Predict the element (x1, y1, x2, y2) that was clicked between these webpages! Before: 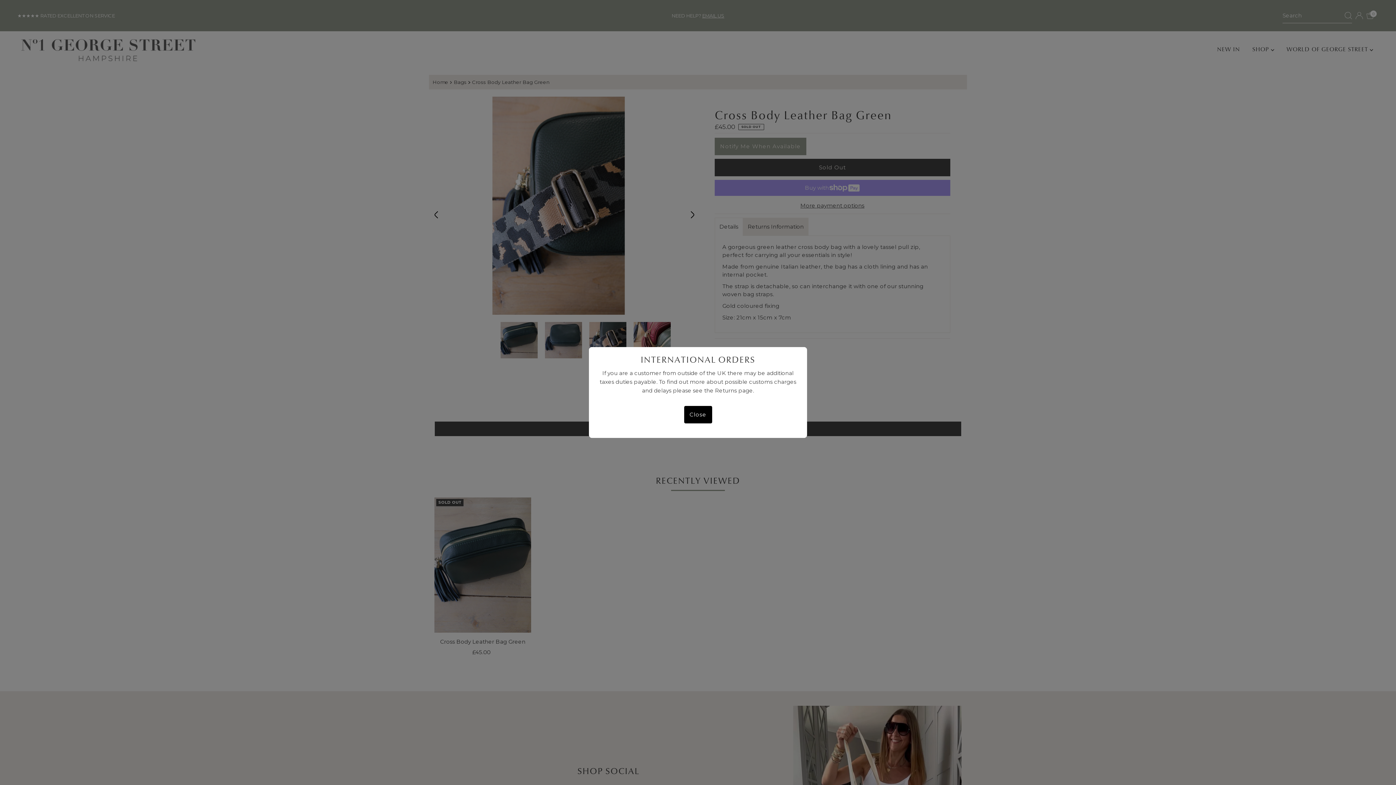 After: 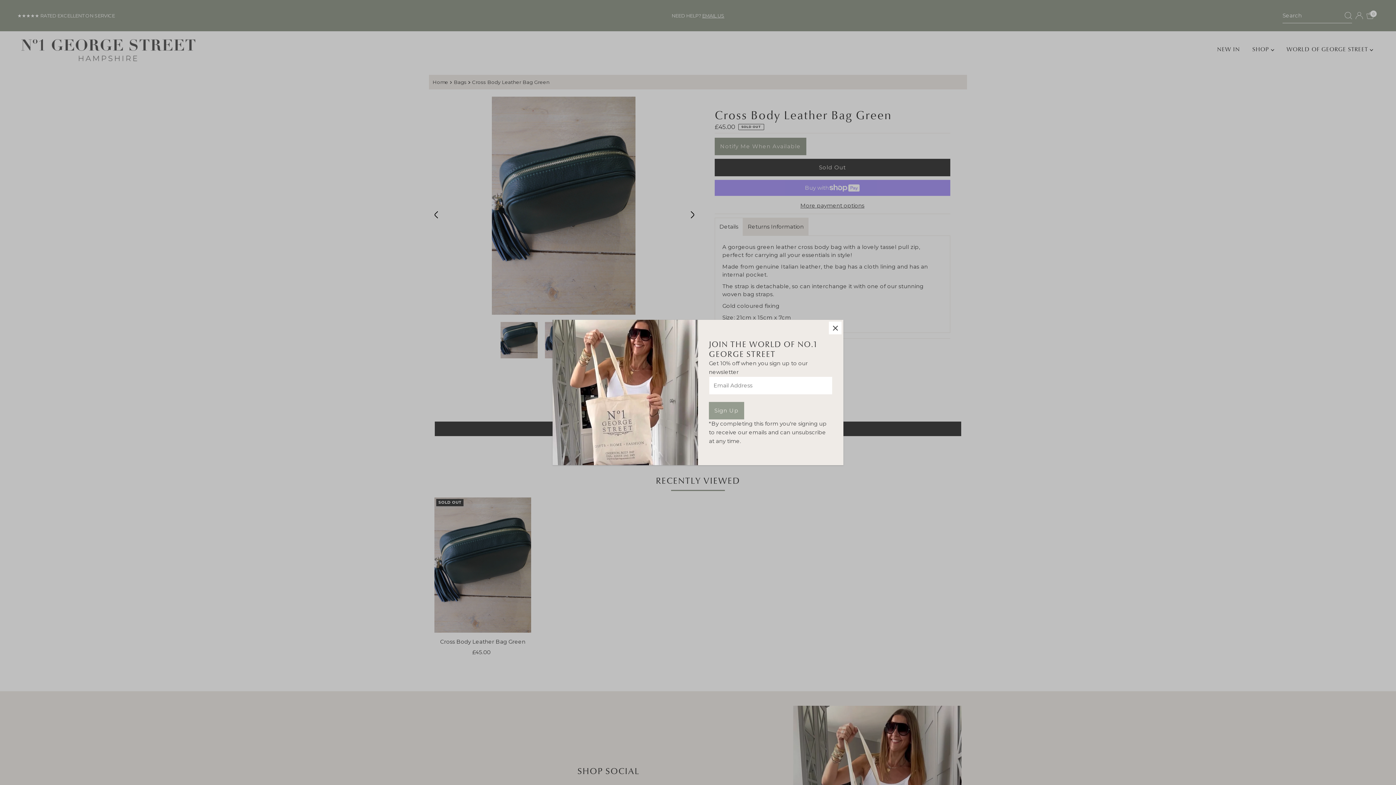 Action: label: Close bbox: (684, 406, 712, 423)